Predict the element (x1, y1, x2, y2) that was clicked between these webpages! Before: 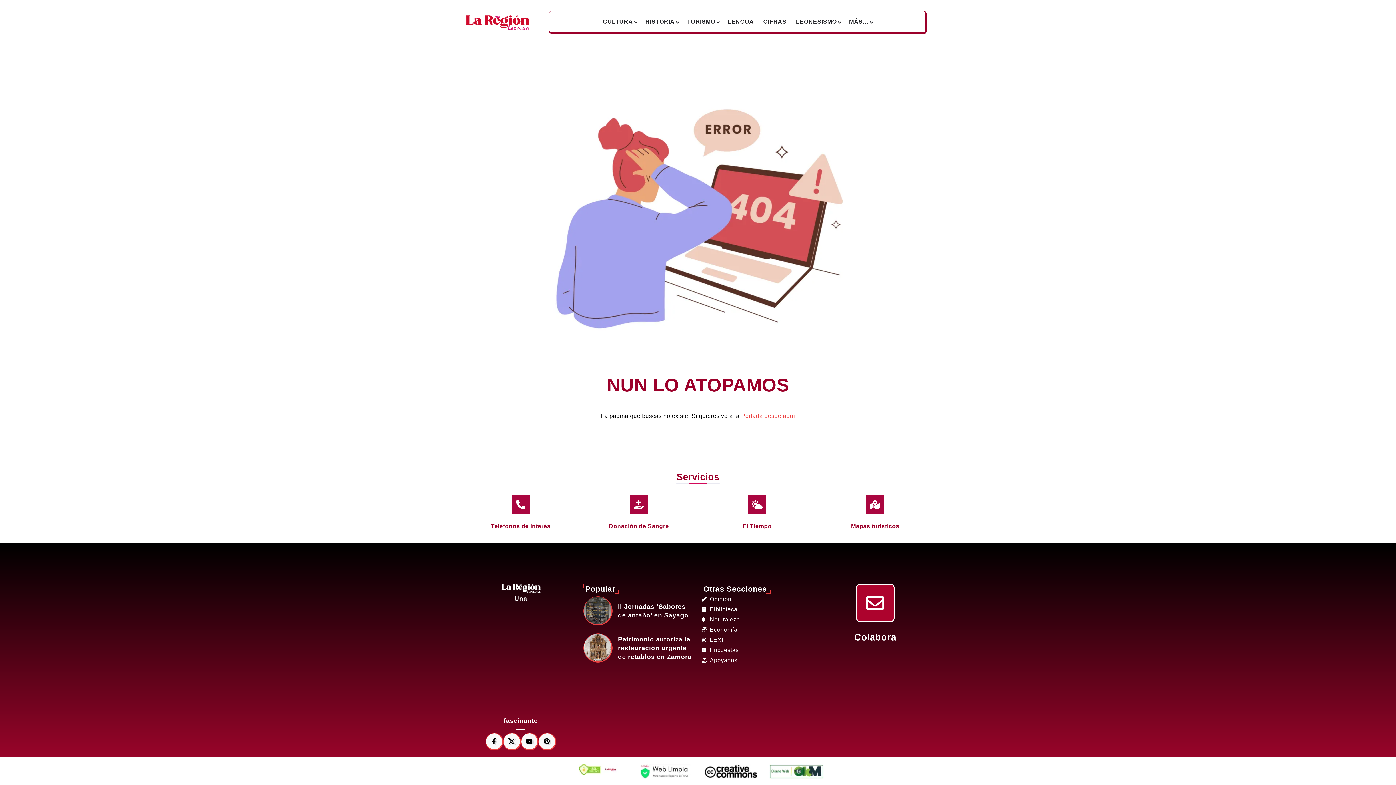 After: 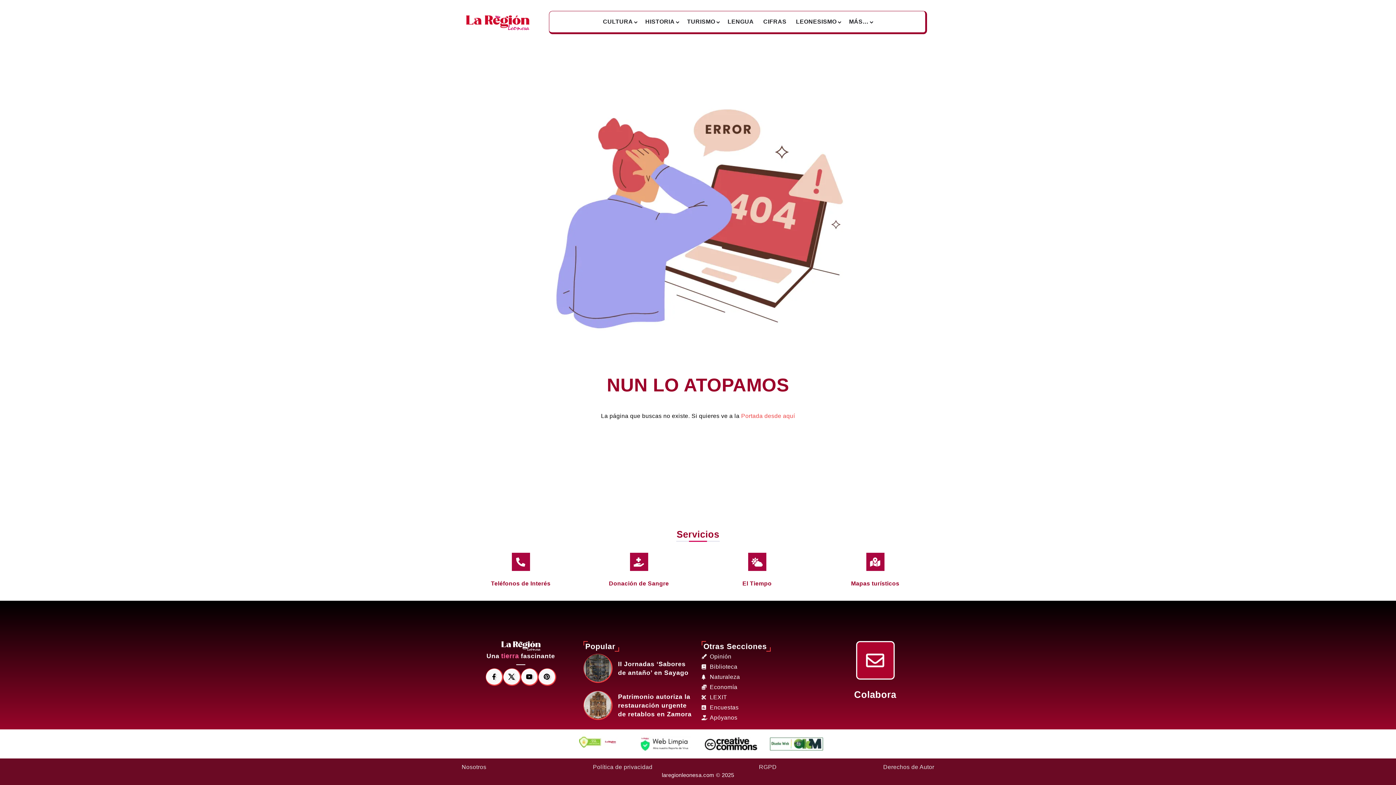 Action: bbox: (521, 733, 537, 749)